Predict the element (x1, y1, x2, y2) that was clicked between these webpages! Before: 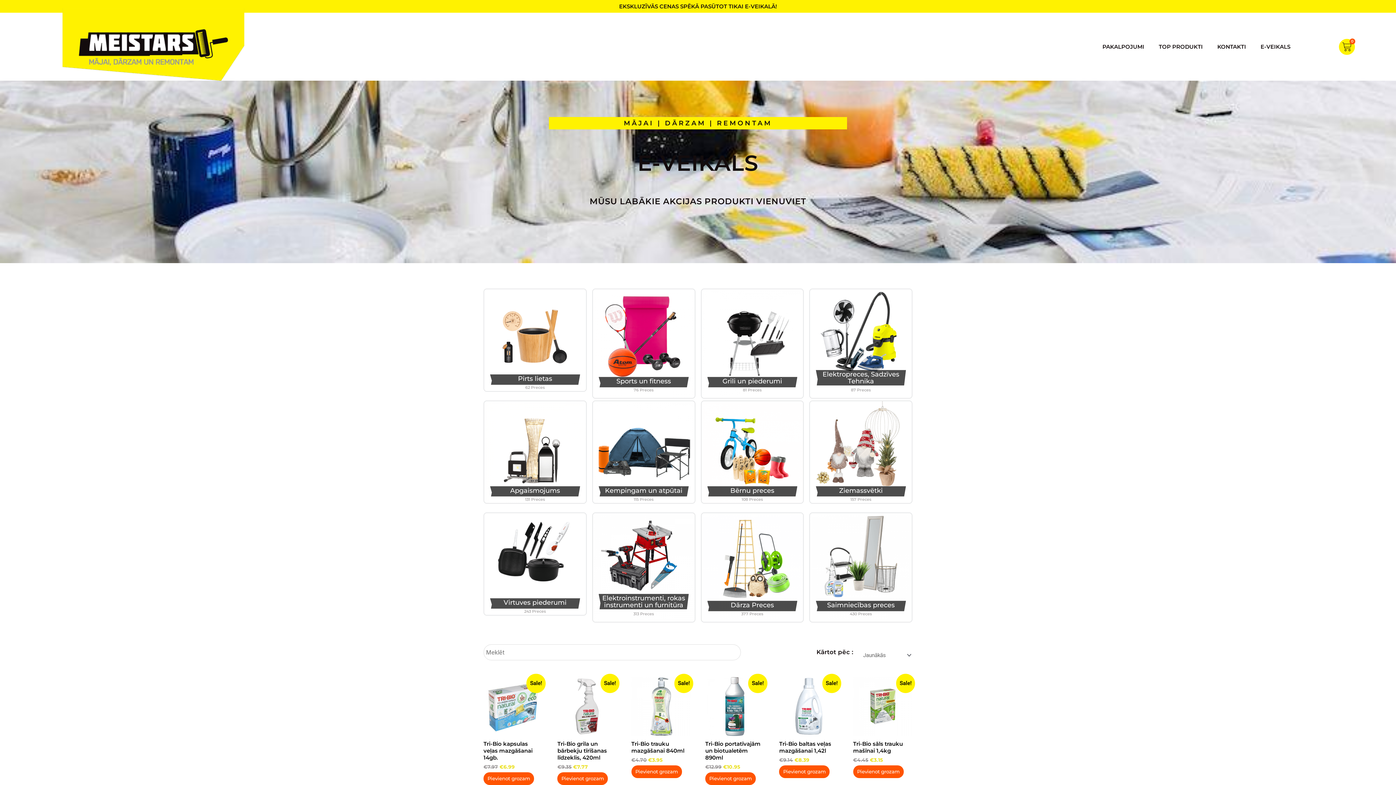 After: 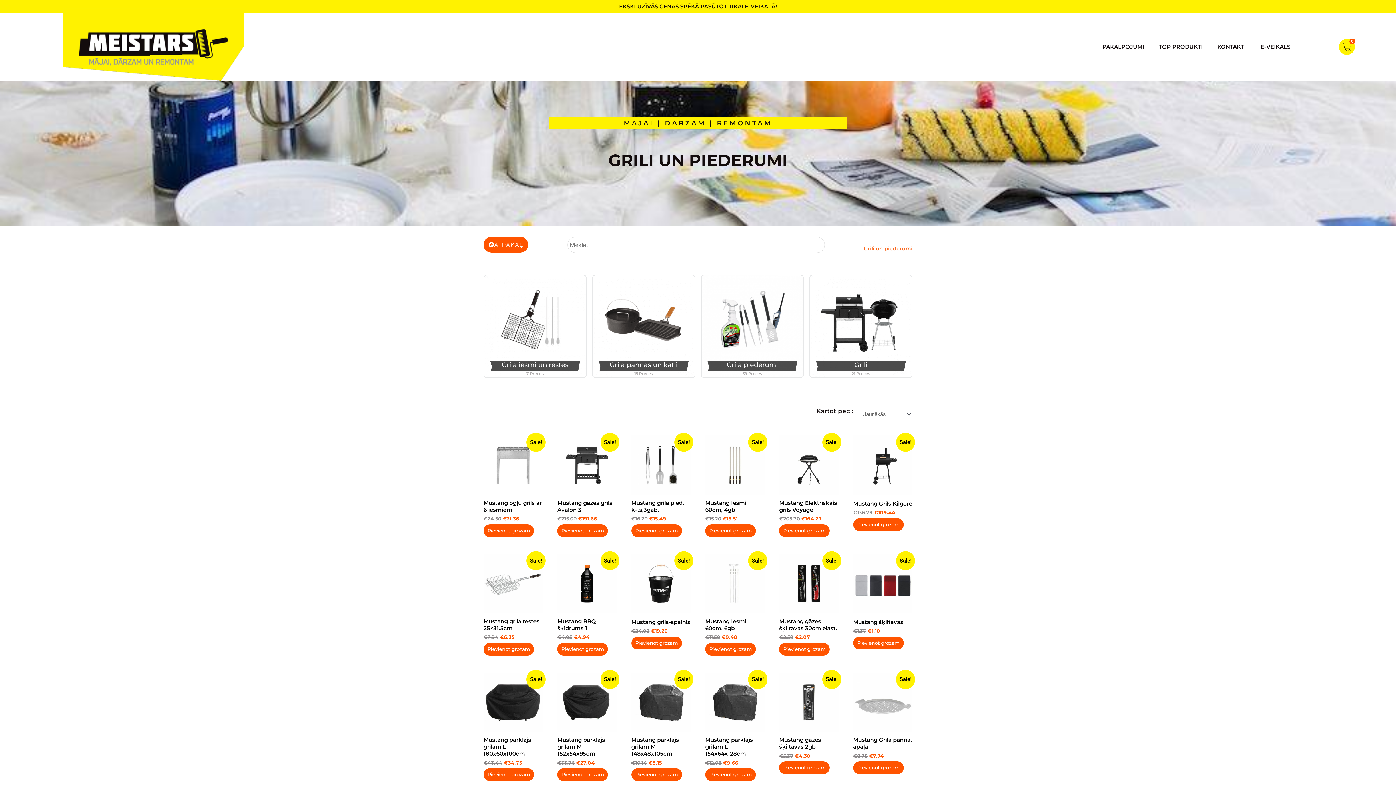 Action: label: Visit product category Grili un piederumi bbox: (700, 288, 804, 399)